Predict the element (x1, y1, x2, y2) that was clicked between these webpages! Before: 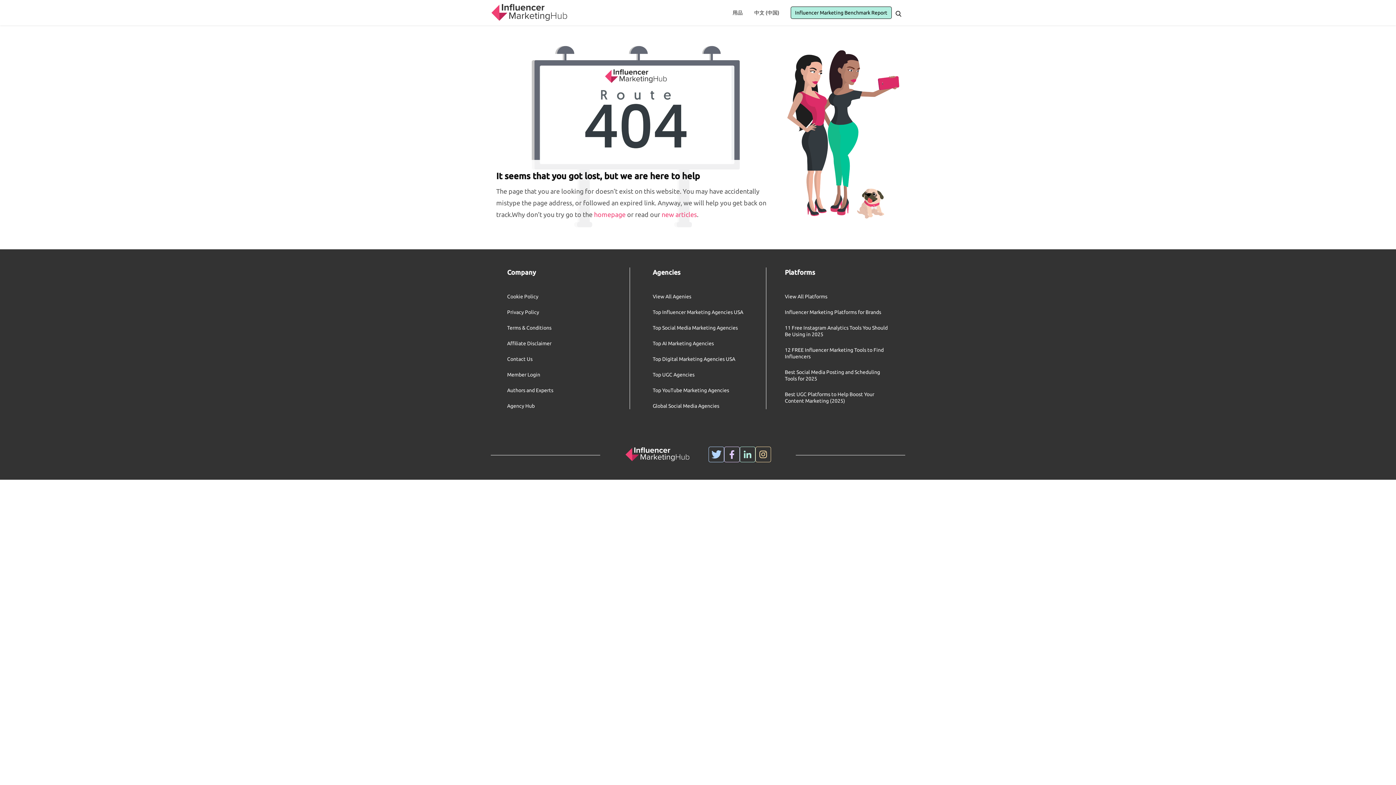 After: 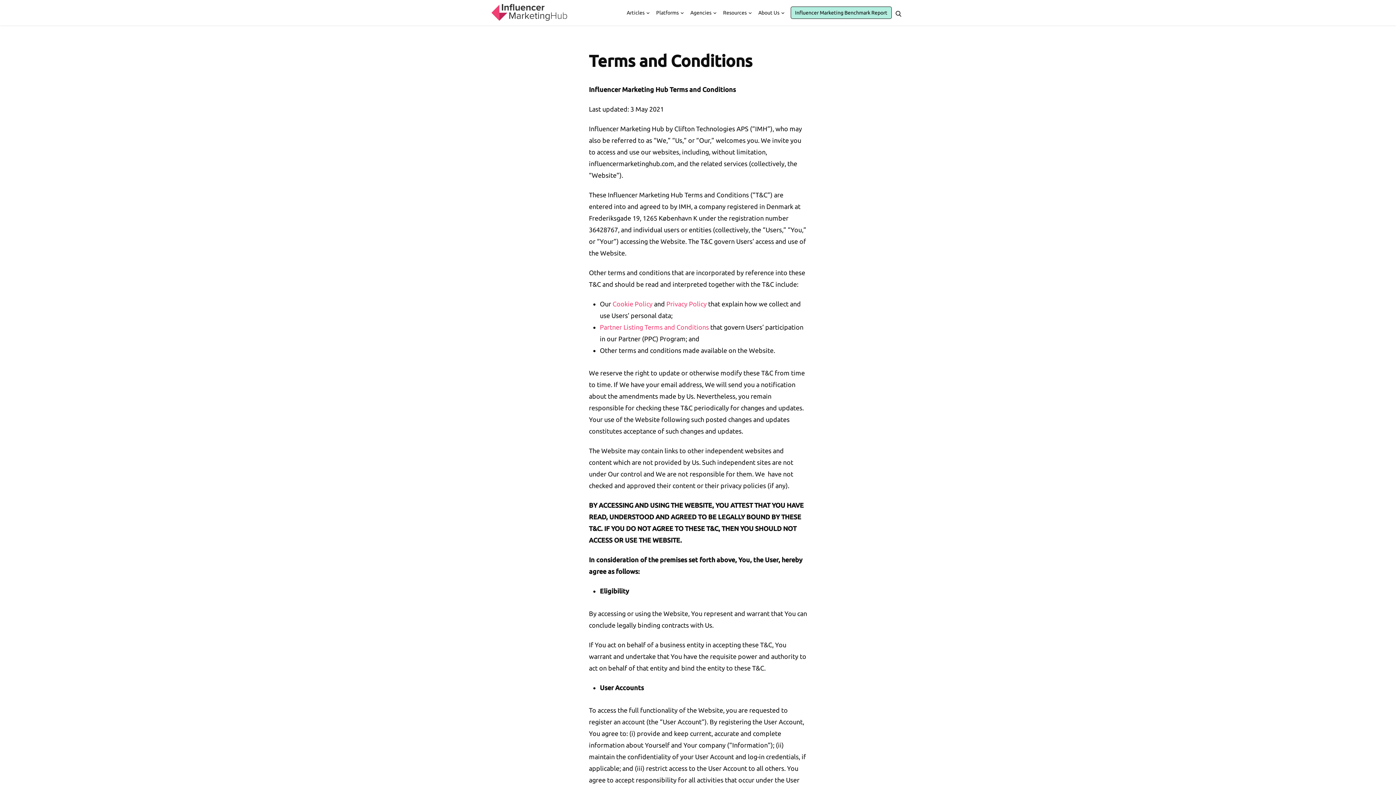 Action: label: Terms & Conditions bbox: (507, 324, 551, 331)